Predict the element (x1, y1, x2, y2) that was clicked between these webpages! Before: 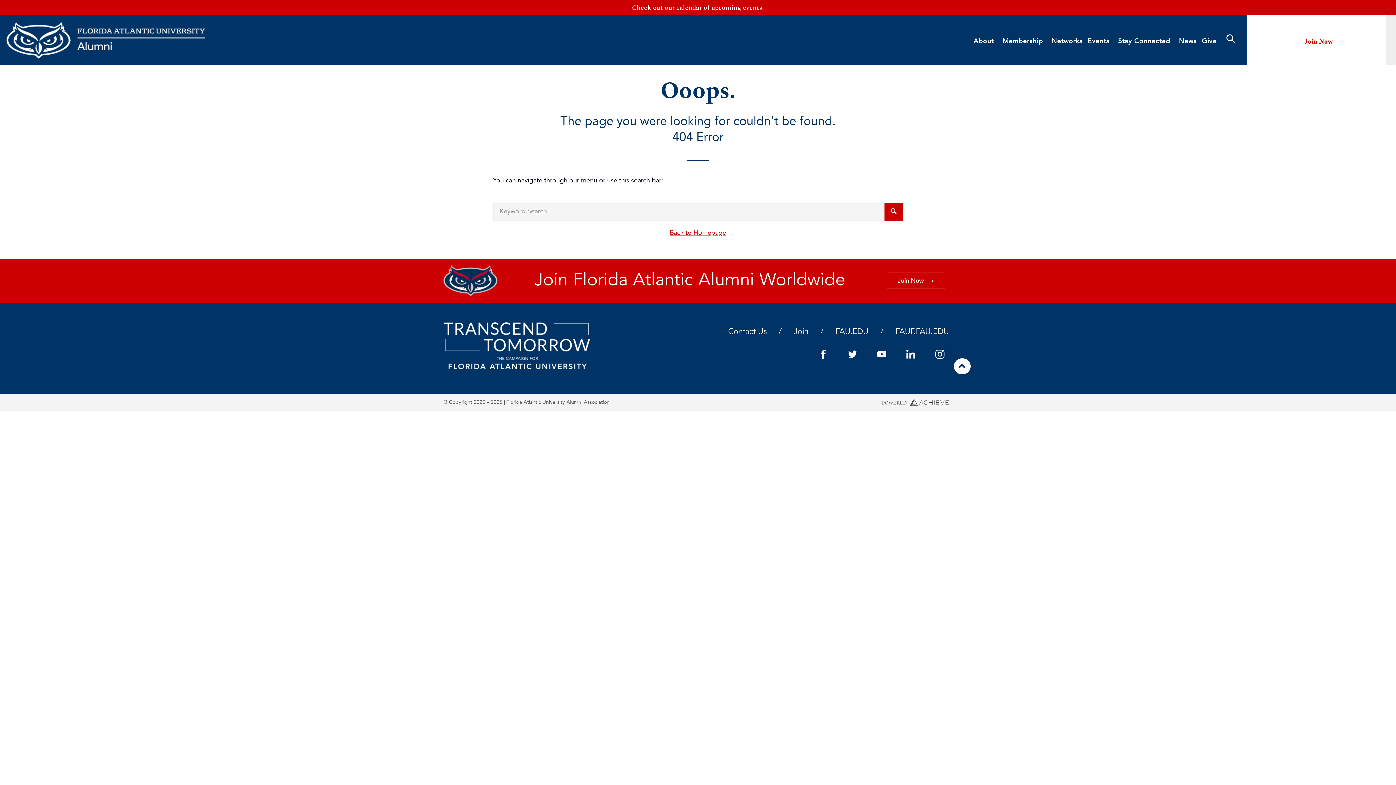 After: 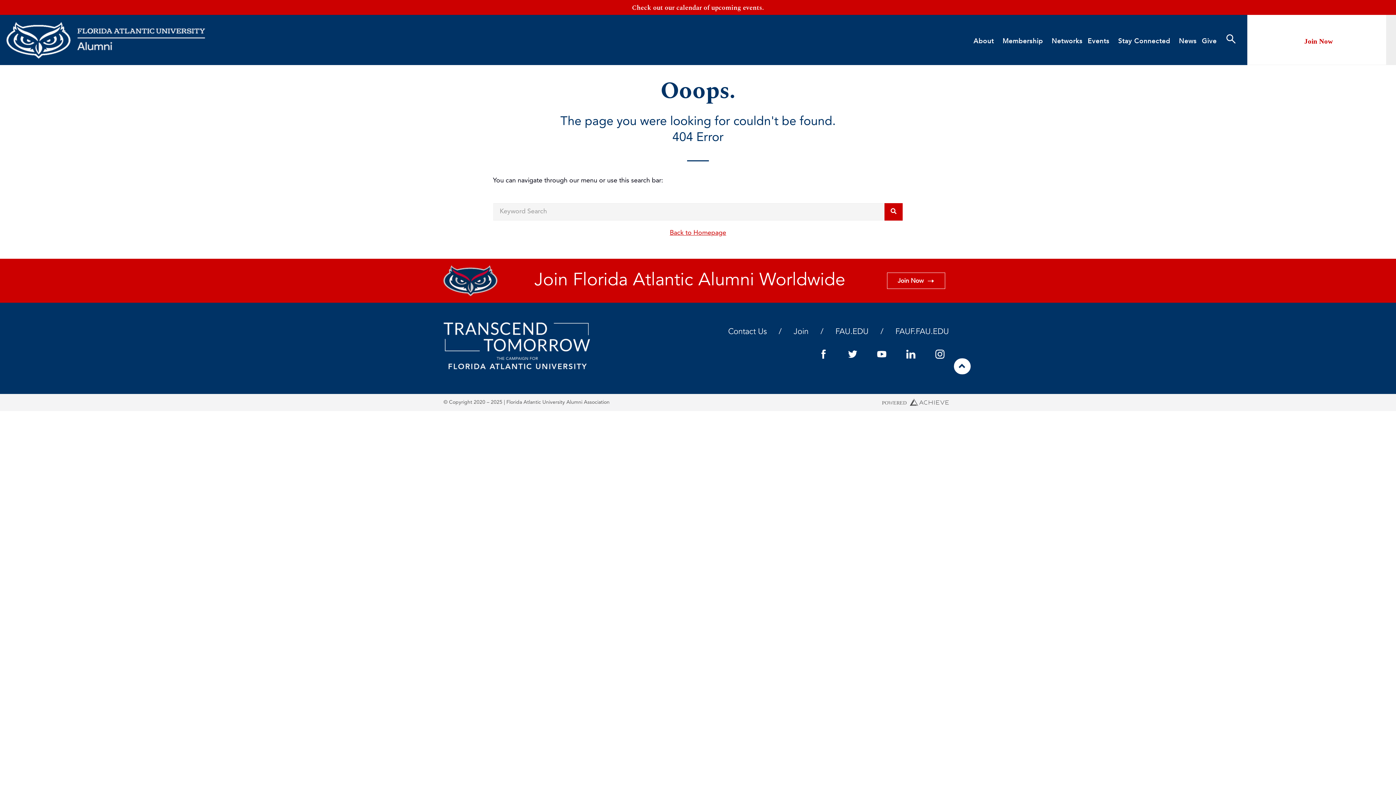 Action: bbox: (443, 322, 590, 369)